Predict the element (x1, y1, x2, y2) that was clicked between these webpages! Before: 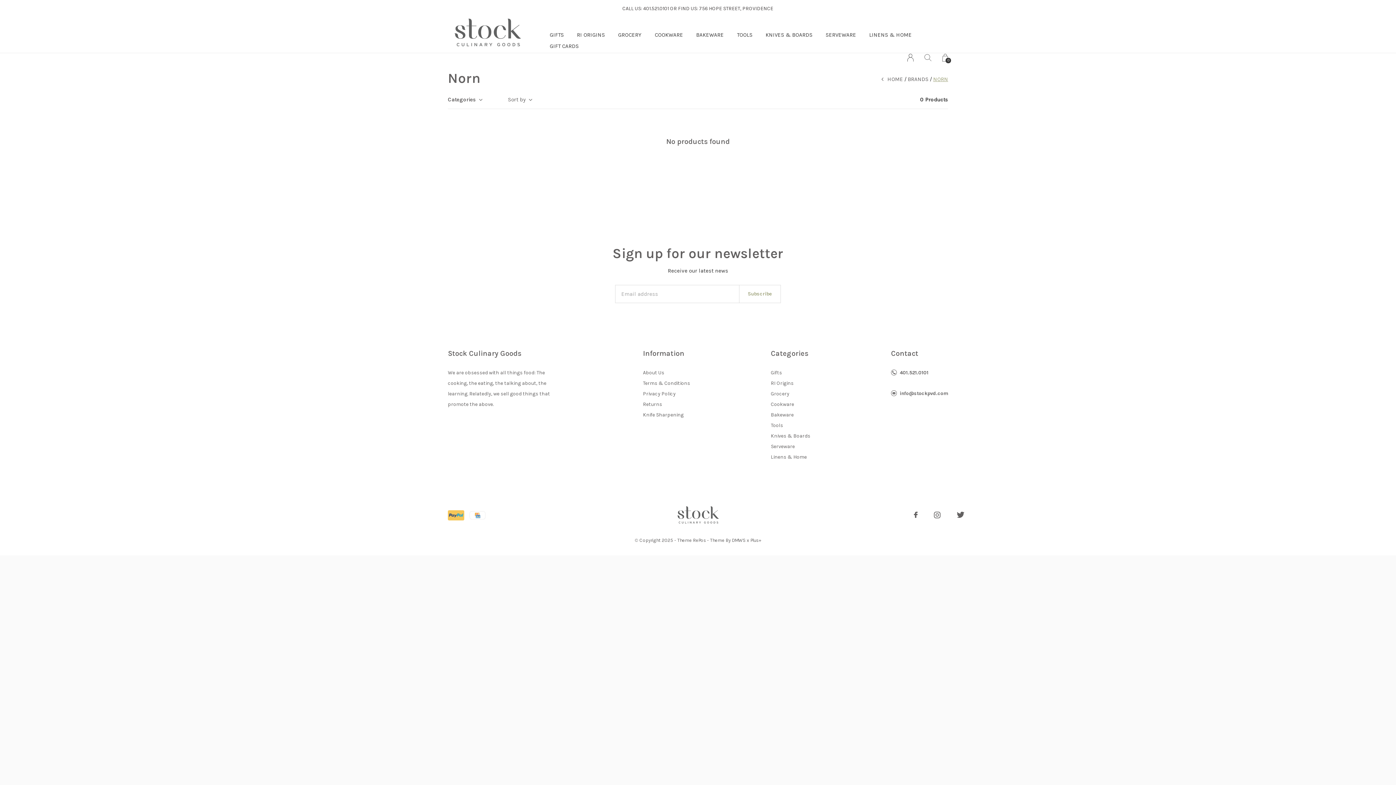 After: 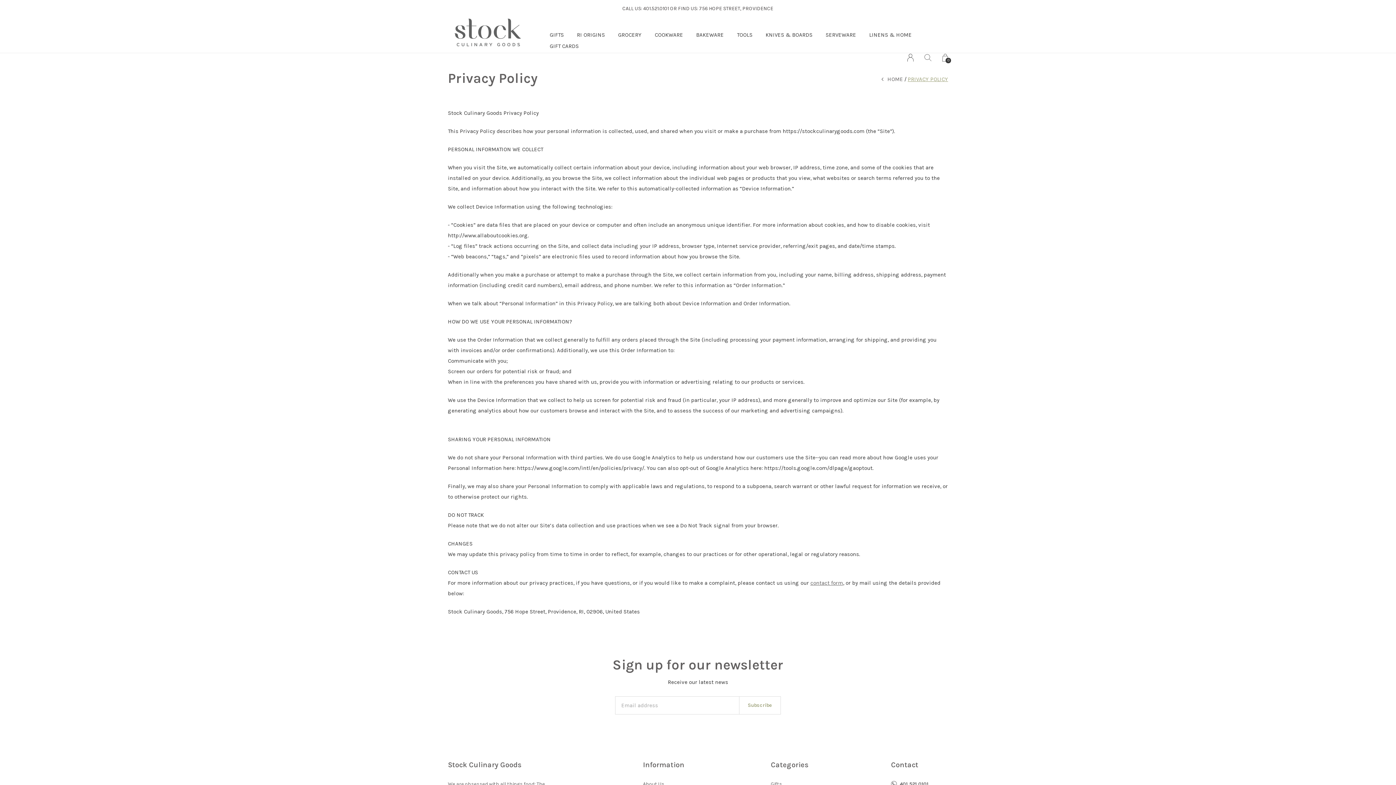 Action: label: Privacy Policy bbox: (643, 388, 690, 399)